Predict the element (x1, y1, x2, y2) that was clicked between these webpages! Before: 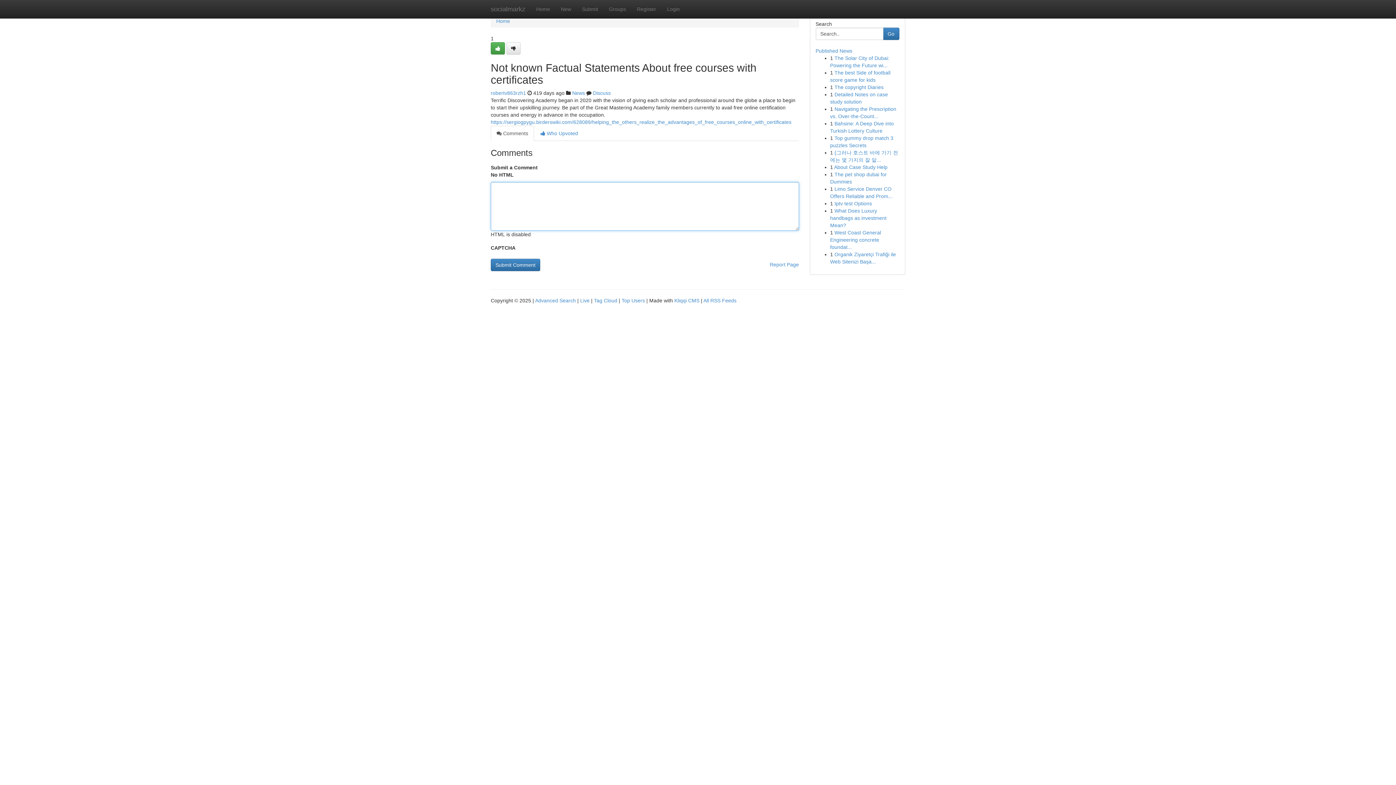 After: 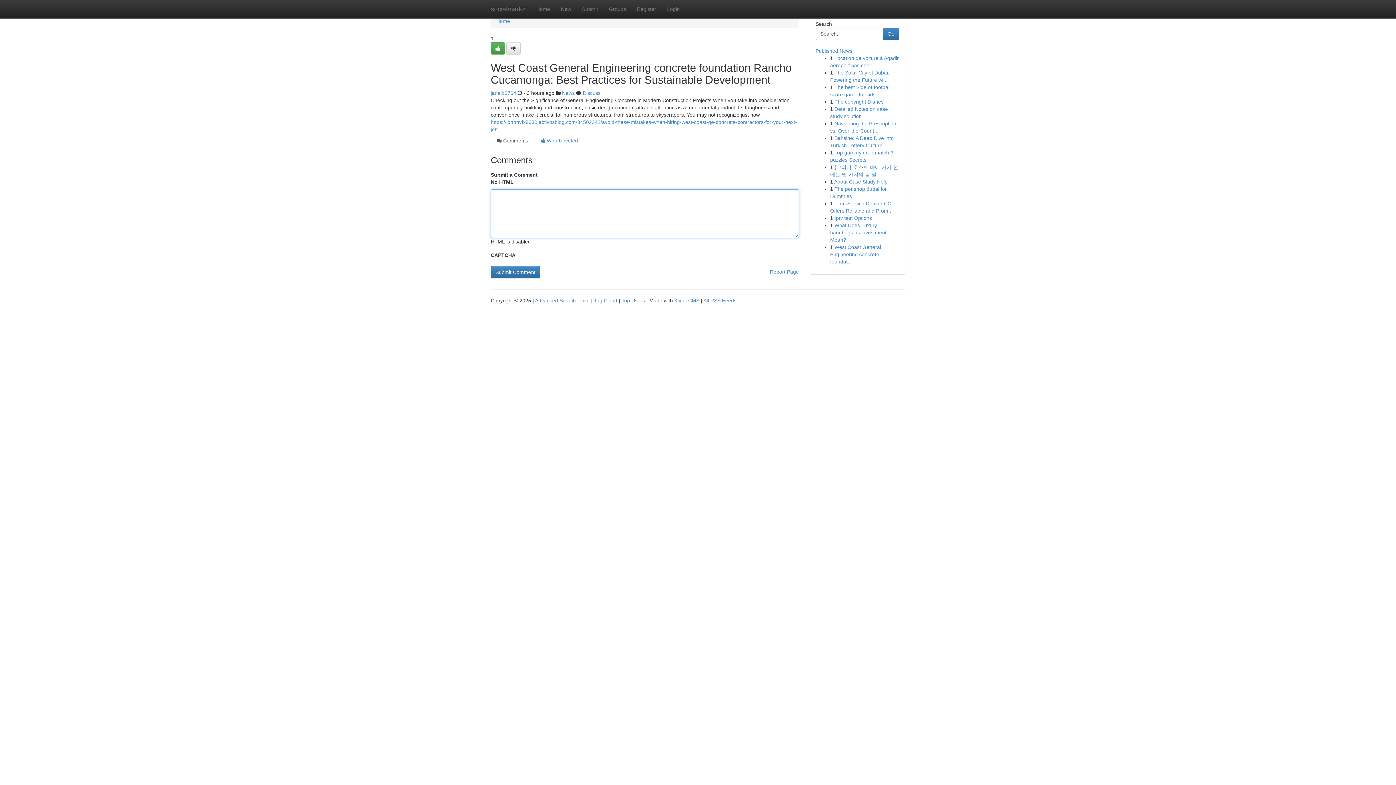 Action: bbox: (830, 229, 881, 250) label: West Coast General Engineering concrete foundat...